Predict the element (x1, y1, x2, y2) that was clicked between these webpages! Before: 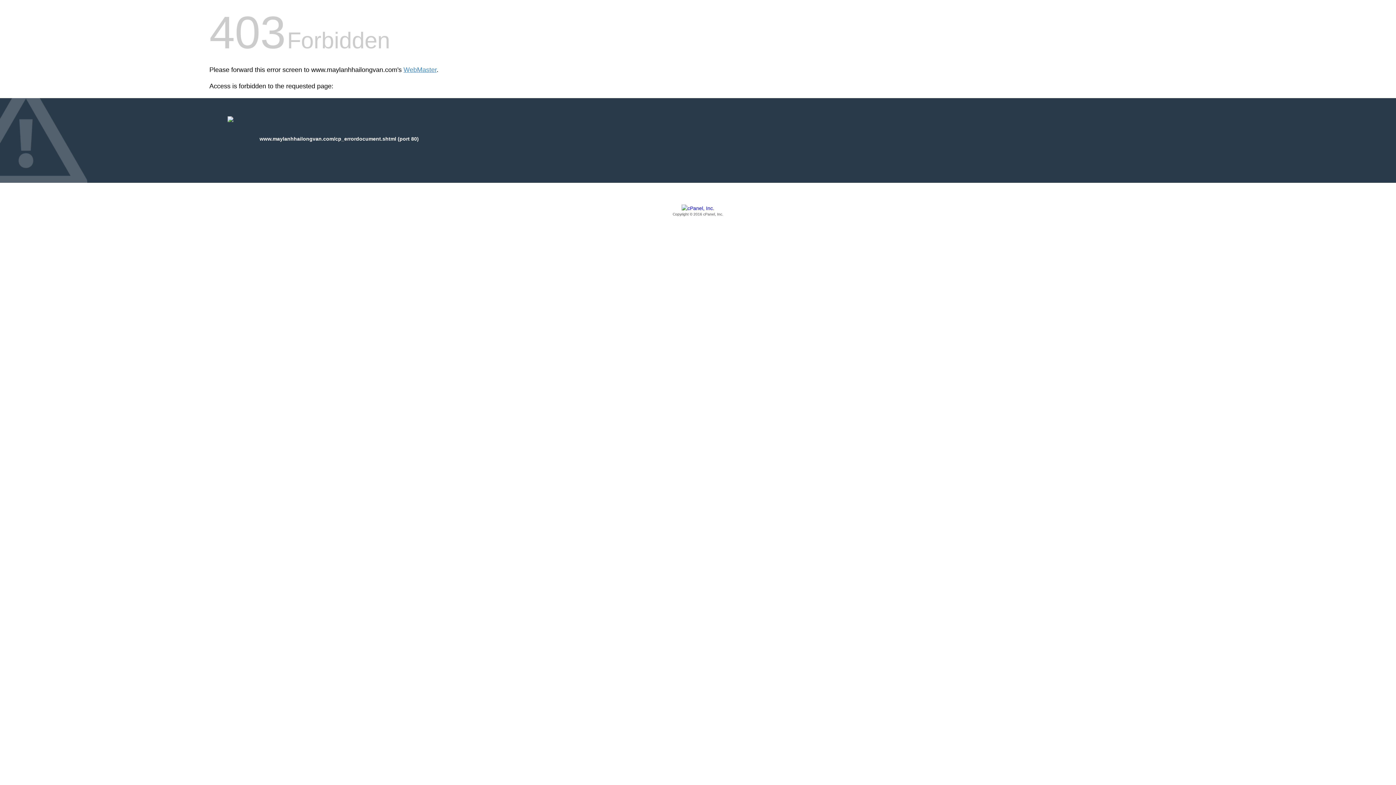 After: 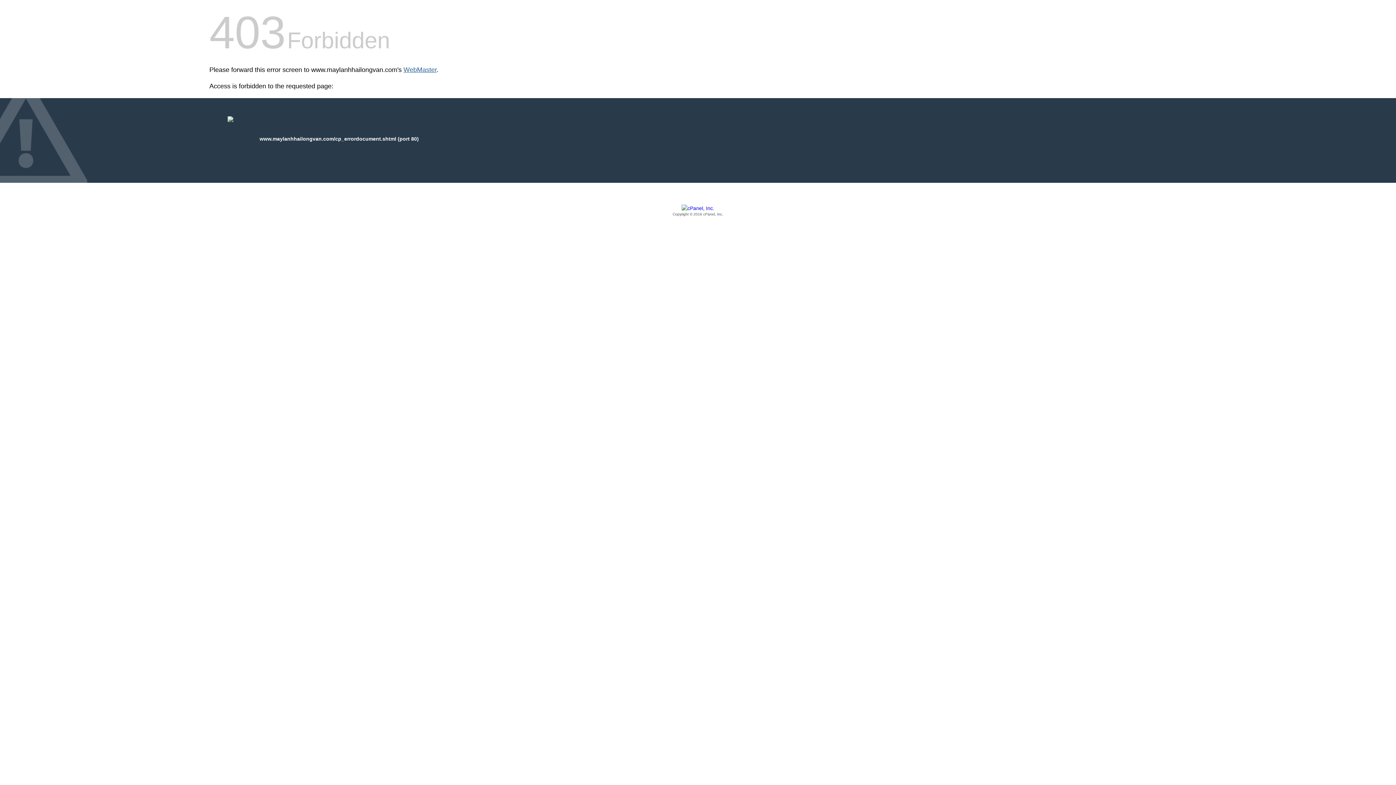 Action: bbox: (403, 66, 436, 73) label: WebMaster